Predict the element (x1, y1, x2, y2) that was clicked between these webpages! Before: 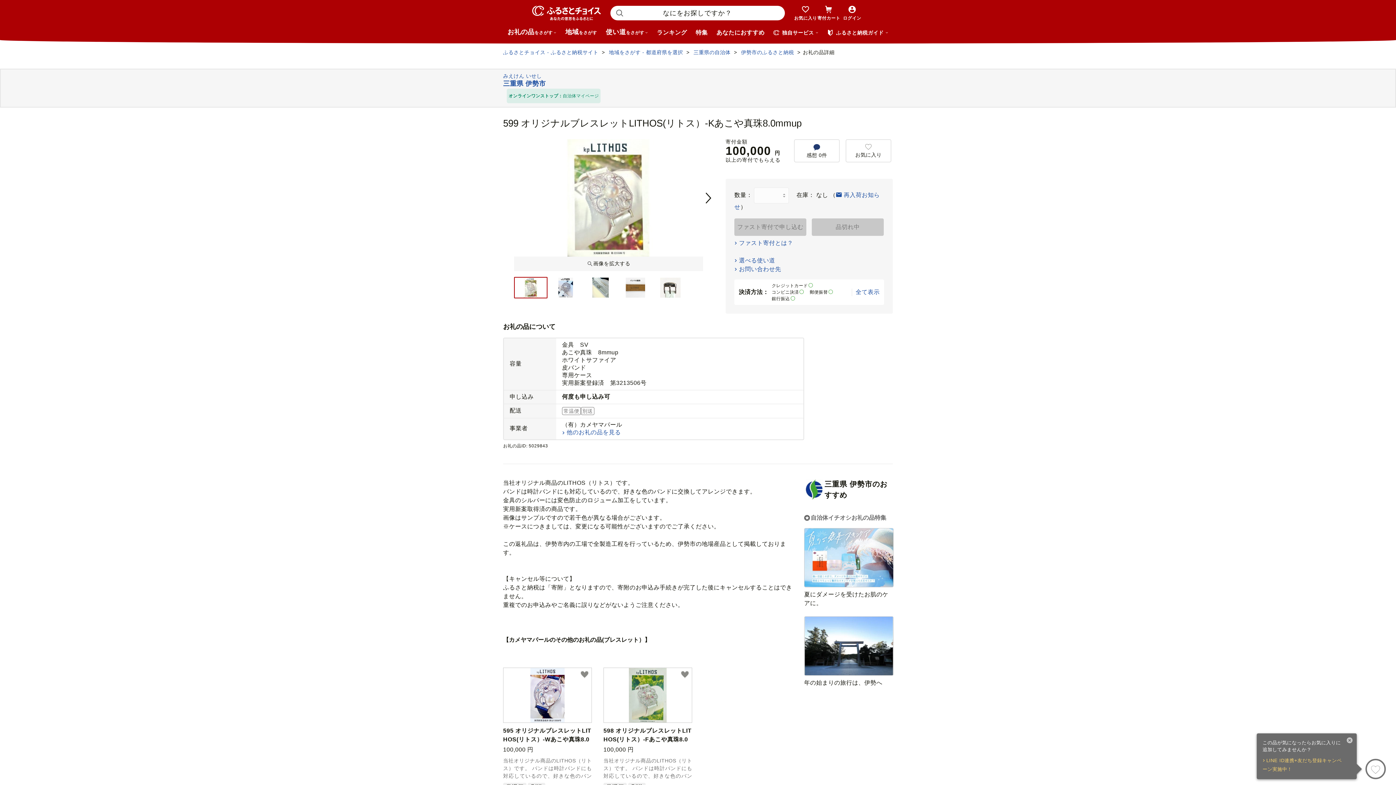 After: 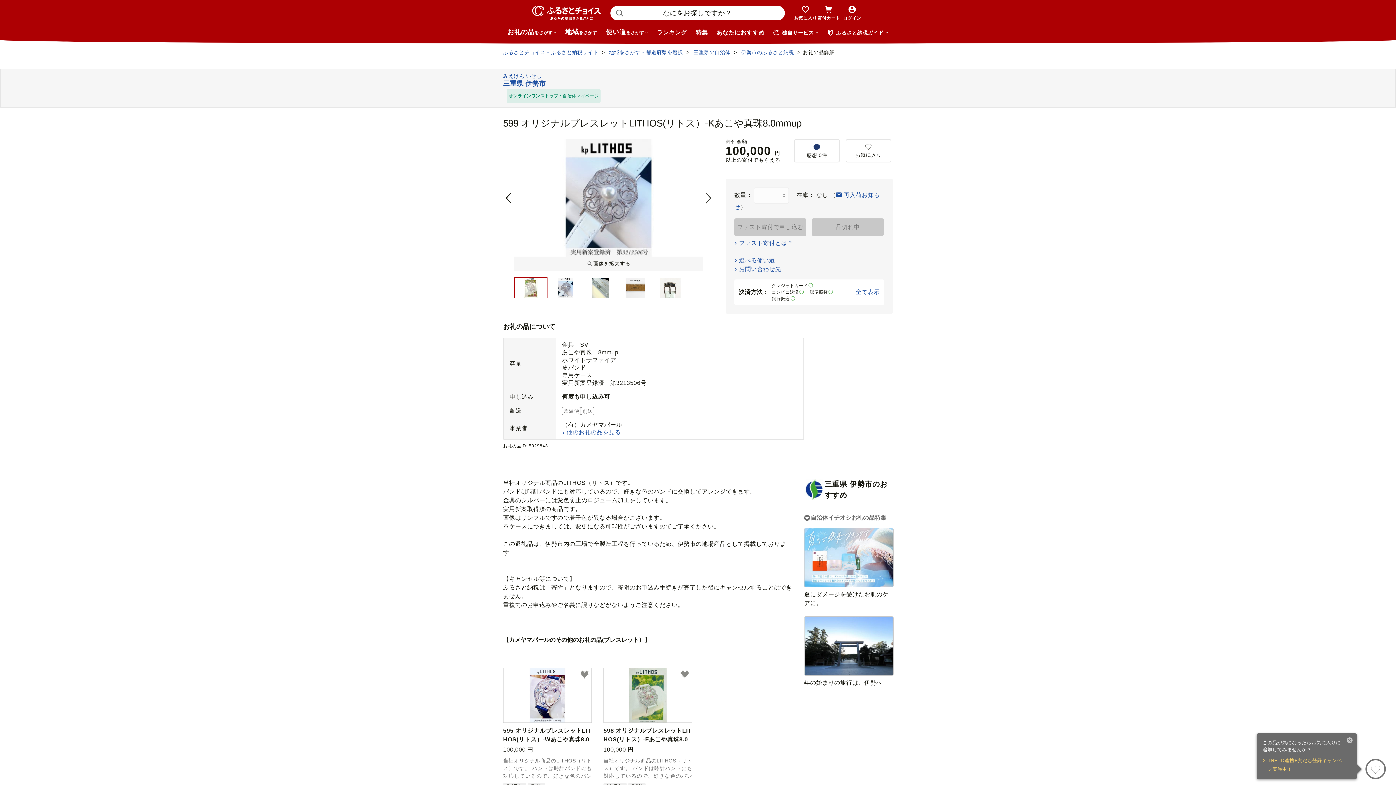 Action: bbox: (703, 192, 714, 203)